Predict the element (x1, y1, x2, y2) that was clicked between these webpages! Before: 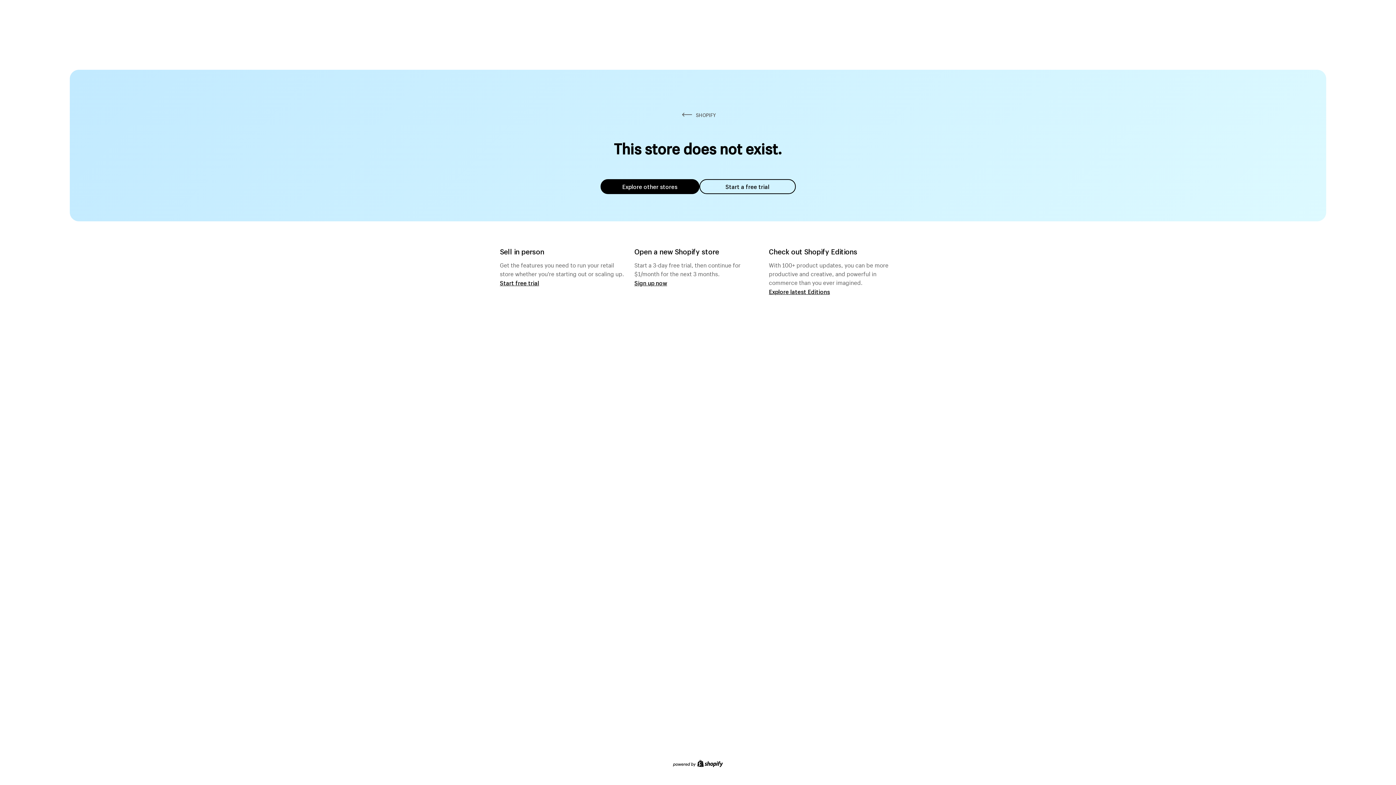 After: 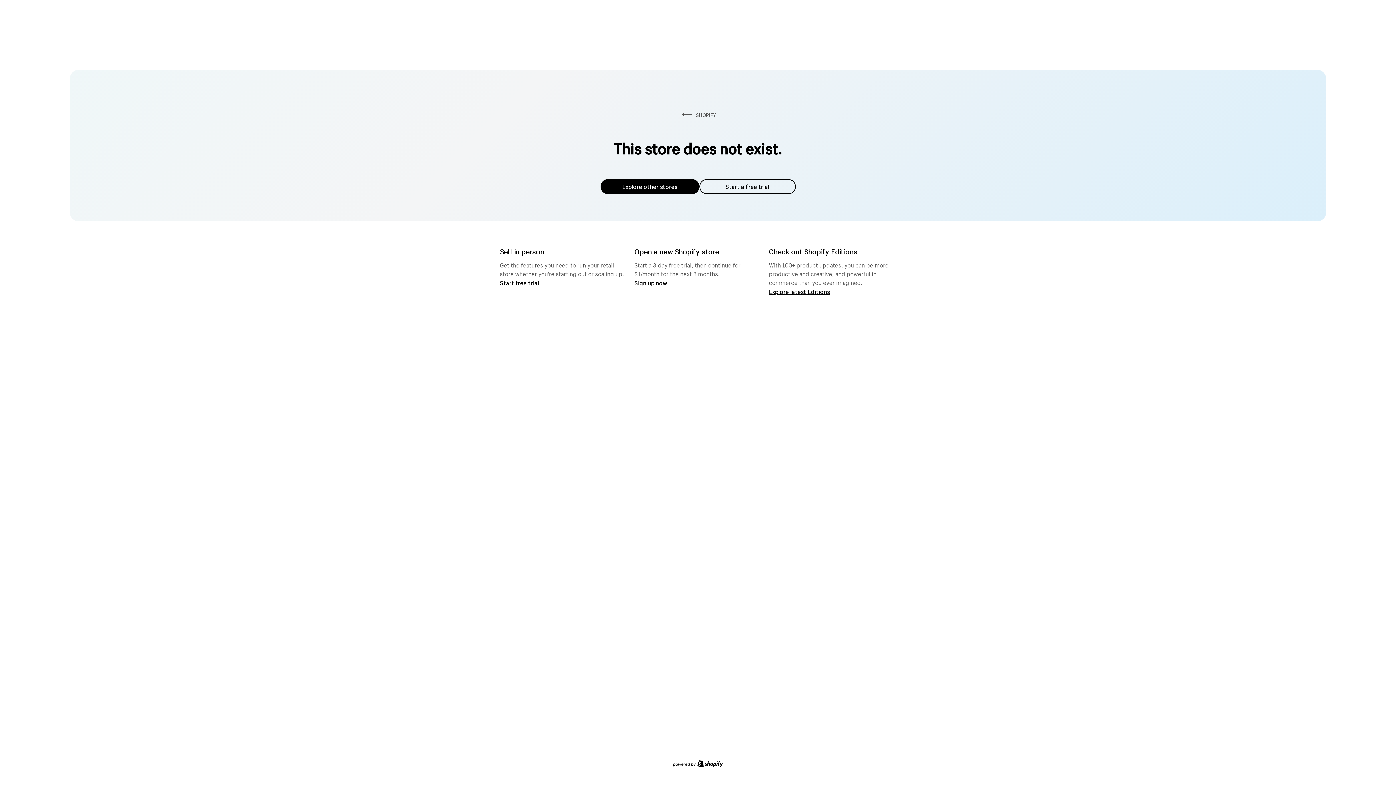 Action: label: Explore other stores bbox: (600, 179, 699, 194)